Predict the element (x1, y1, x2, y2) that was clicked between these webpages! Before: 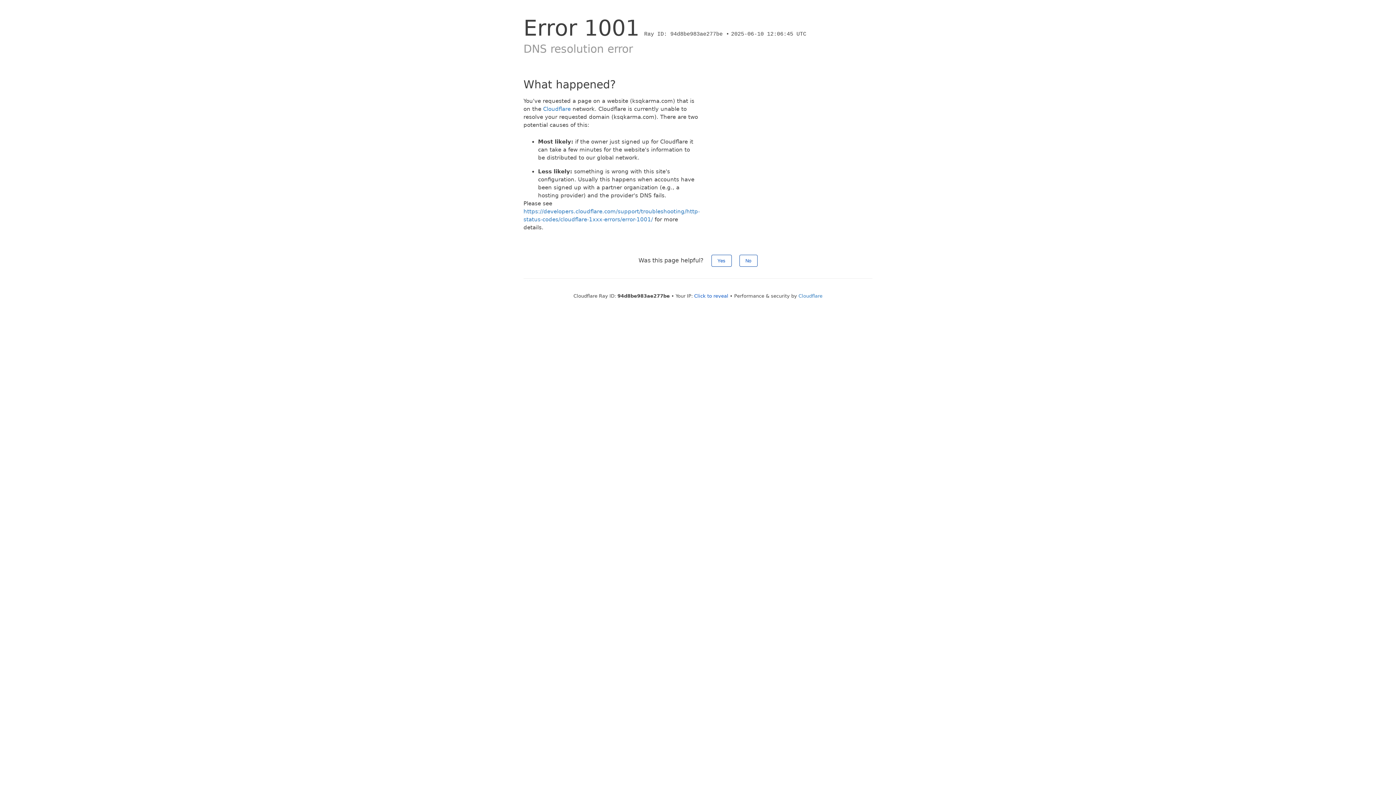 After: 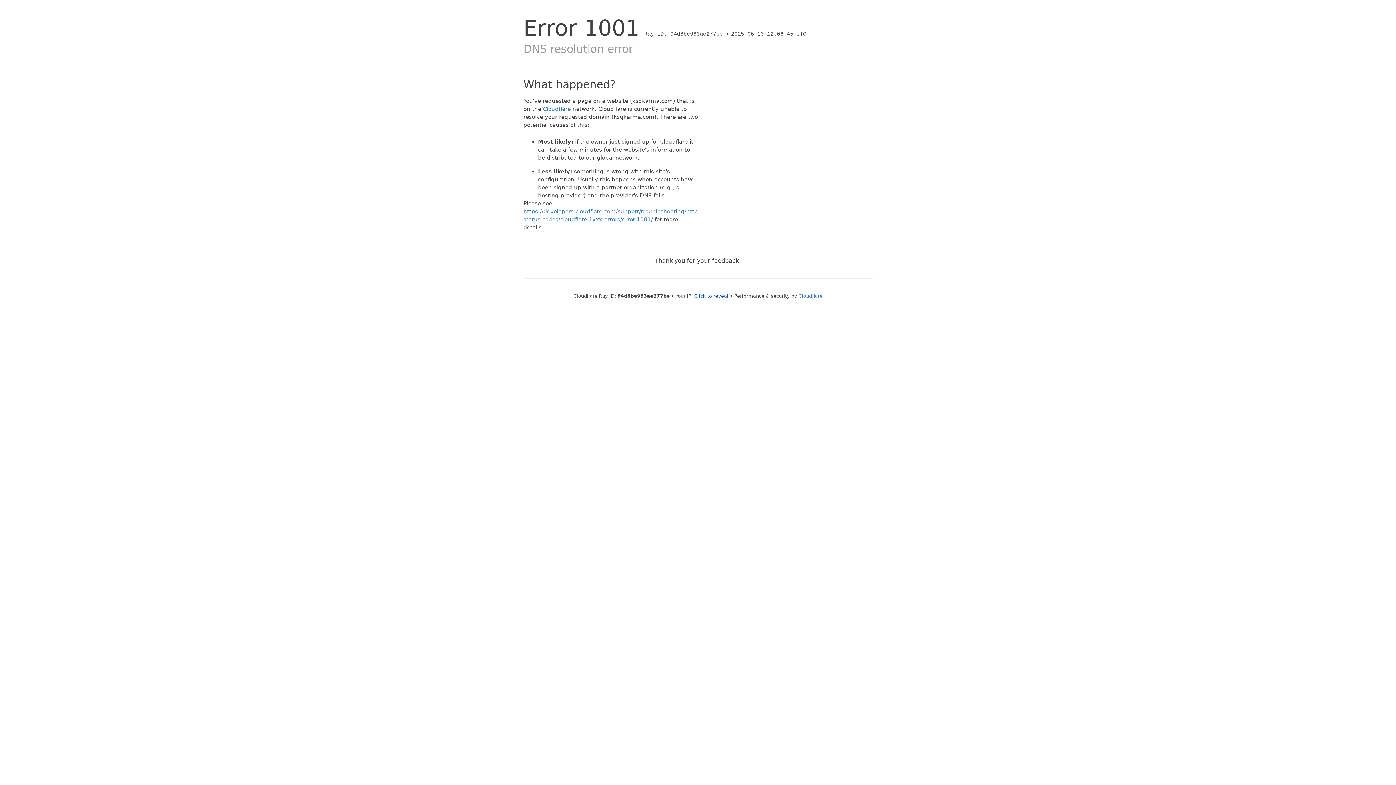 Action: bbox: (711, 254, 731, 266) label: Yes